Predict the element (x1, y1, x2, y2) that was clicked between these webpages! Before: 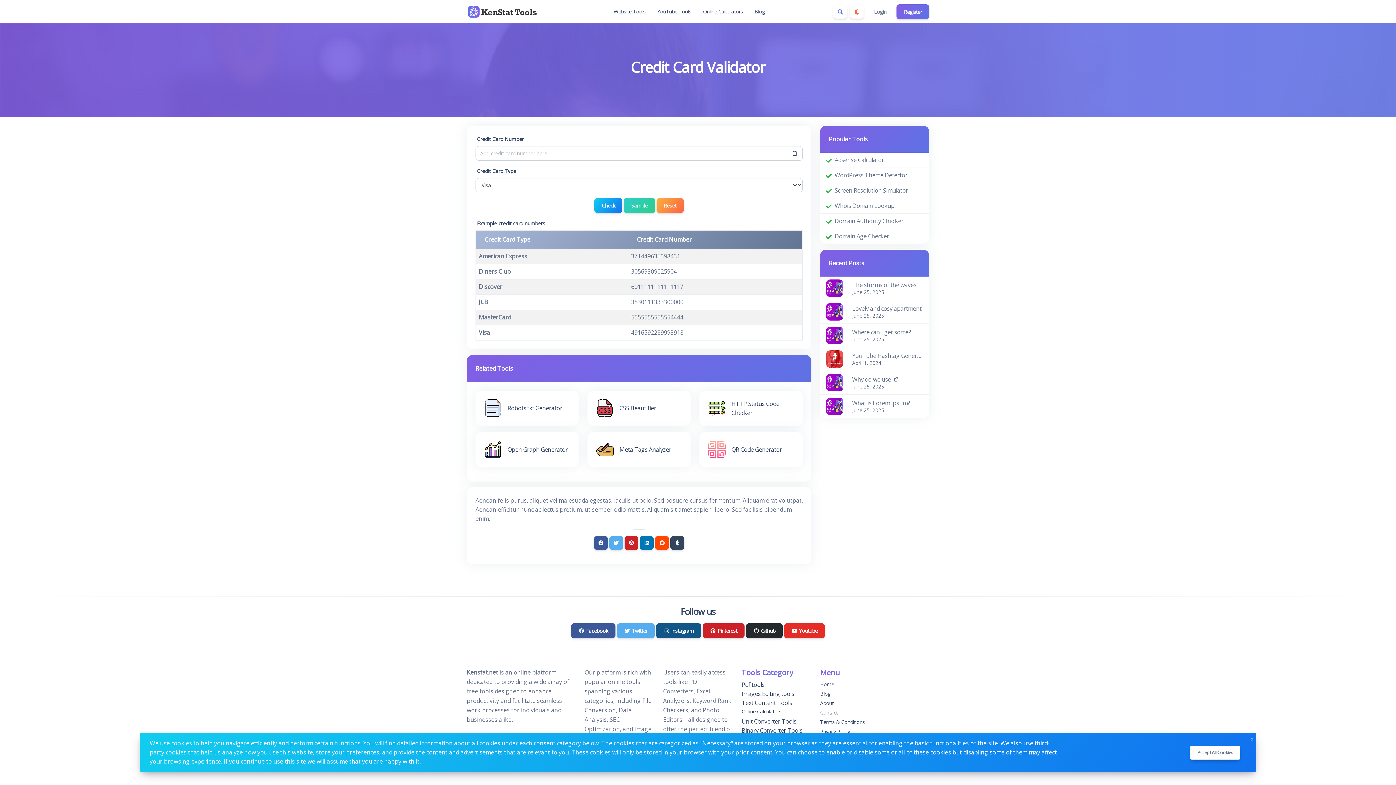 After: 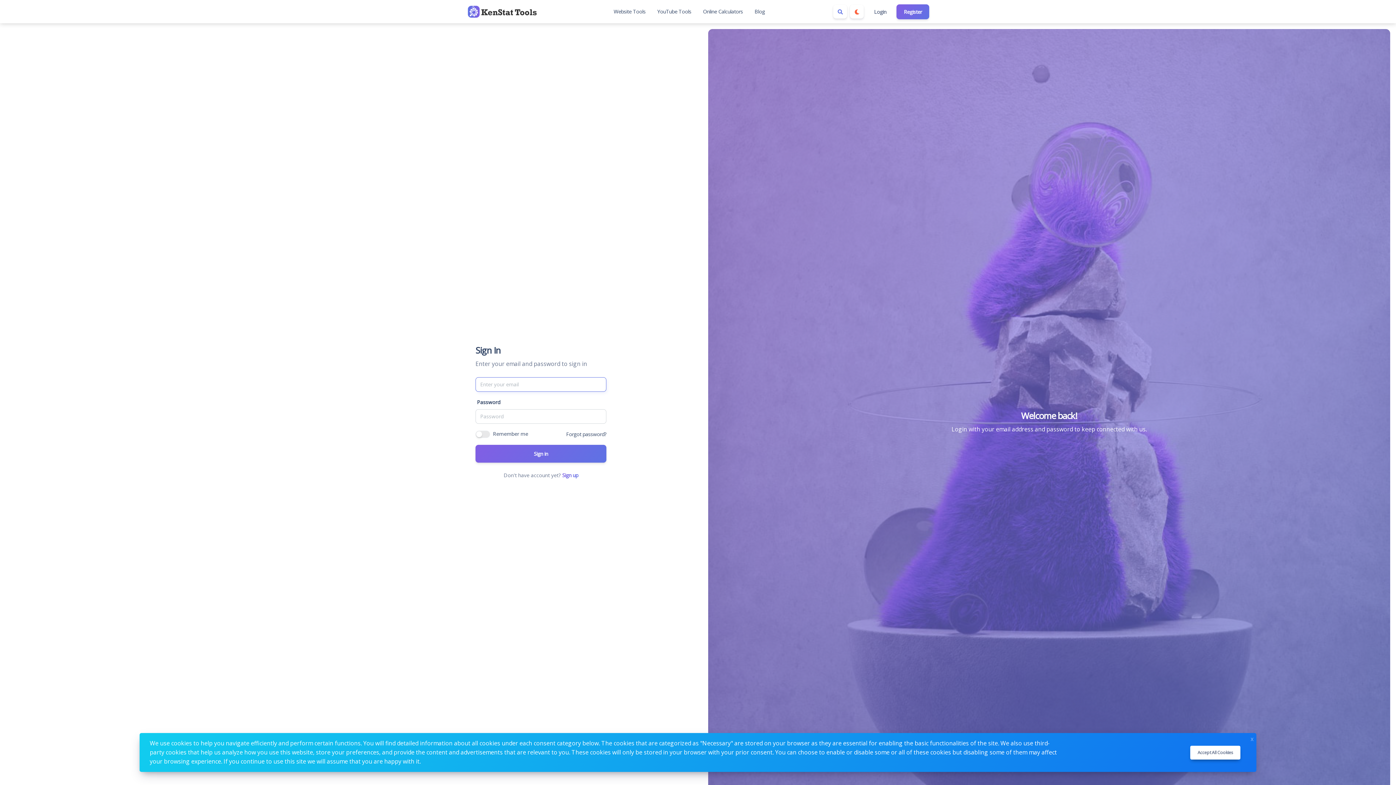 Action: label: Unit Converter Tools bbox: (741, 717, 796, 725)